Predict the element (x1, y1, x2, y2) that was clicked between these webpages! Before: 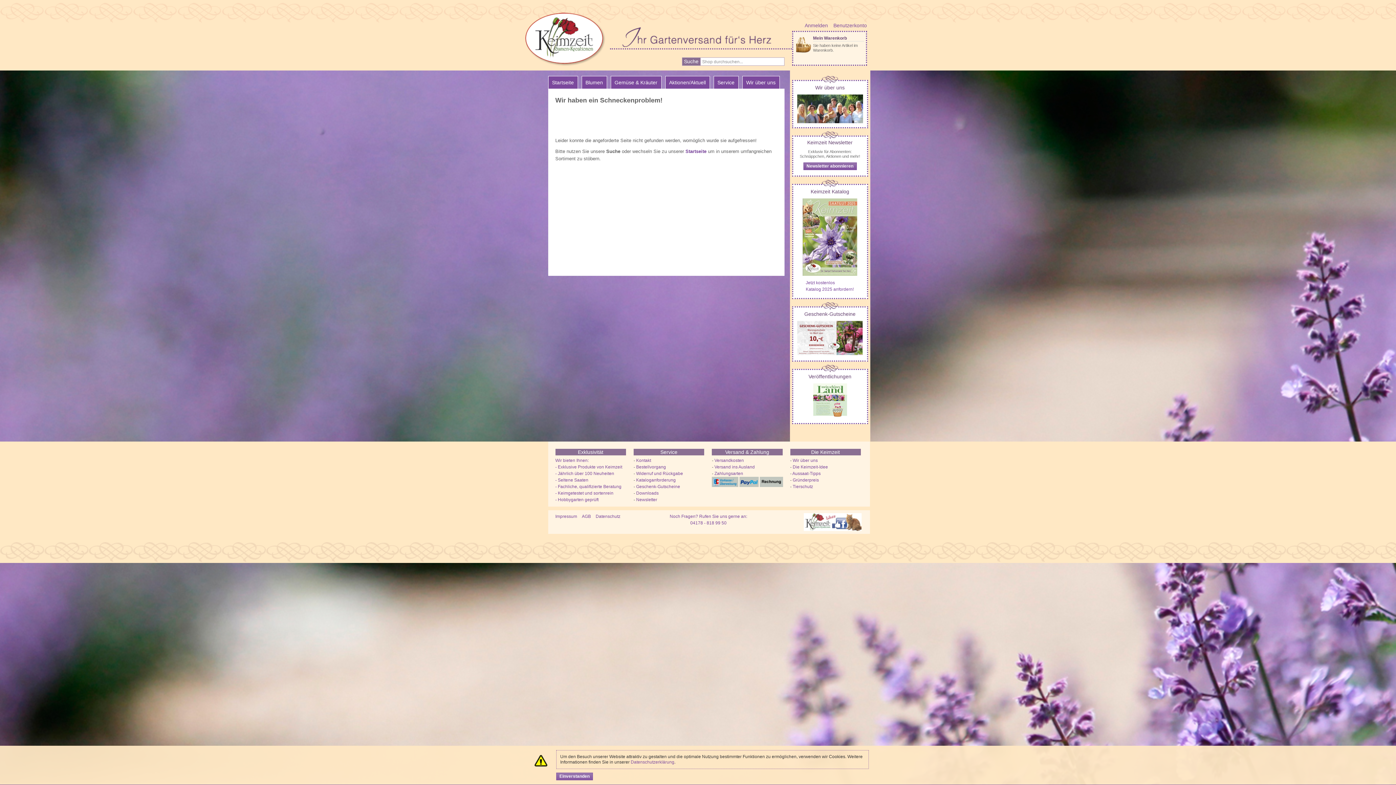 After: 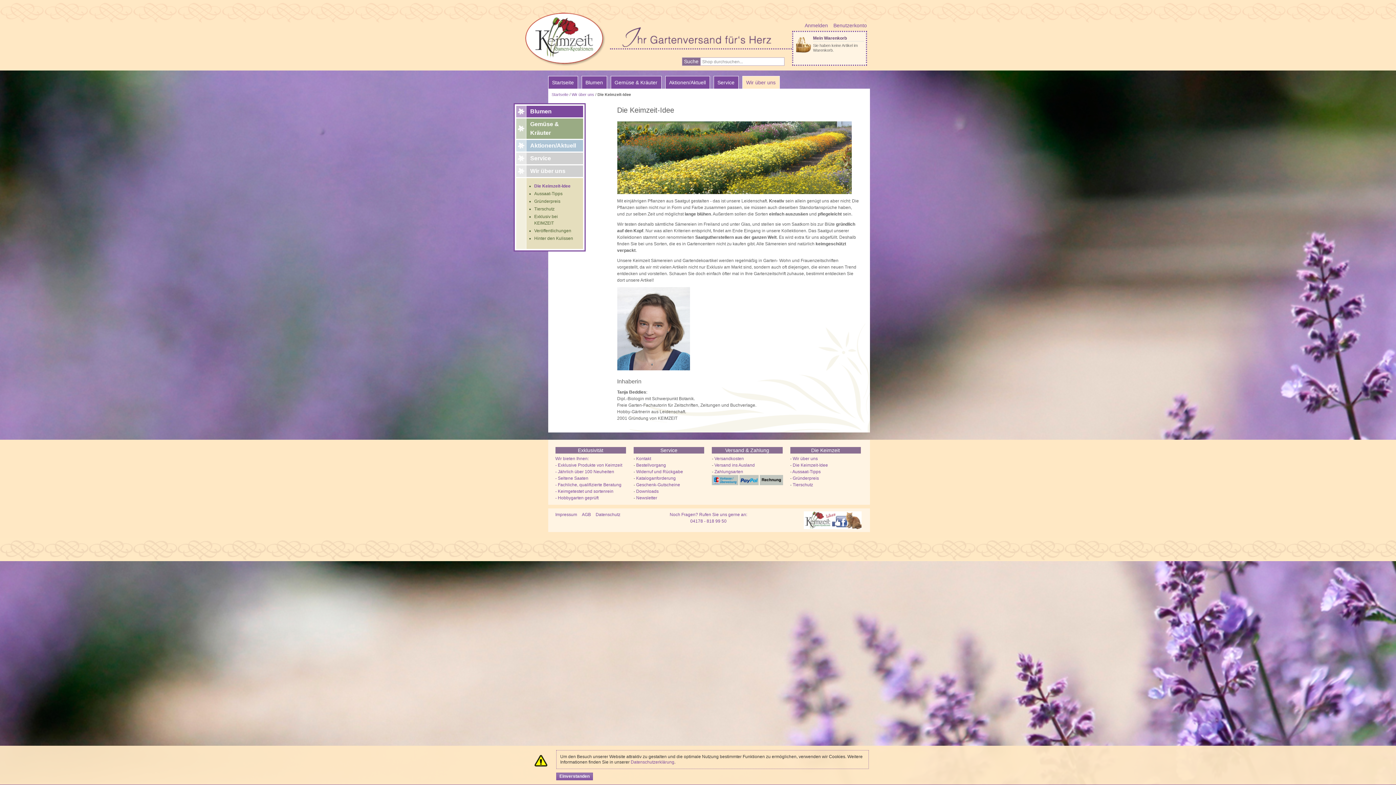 Action: label: Die Keimzeit-Idee bbox: (792, 464, 828, 469)